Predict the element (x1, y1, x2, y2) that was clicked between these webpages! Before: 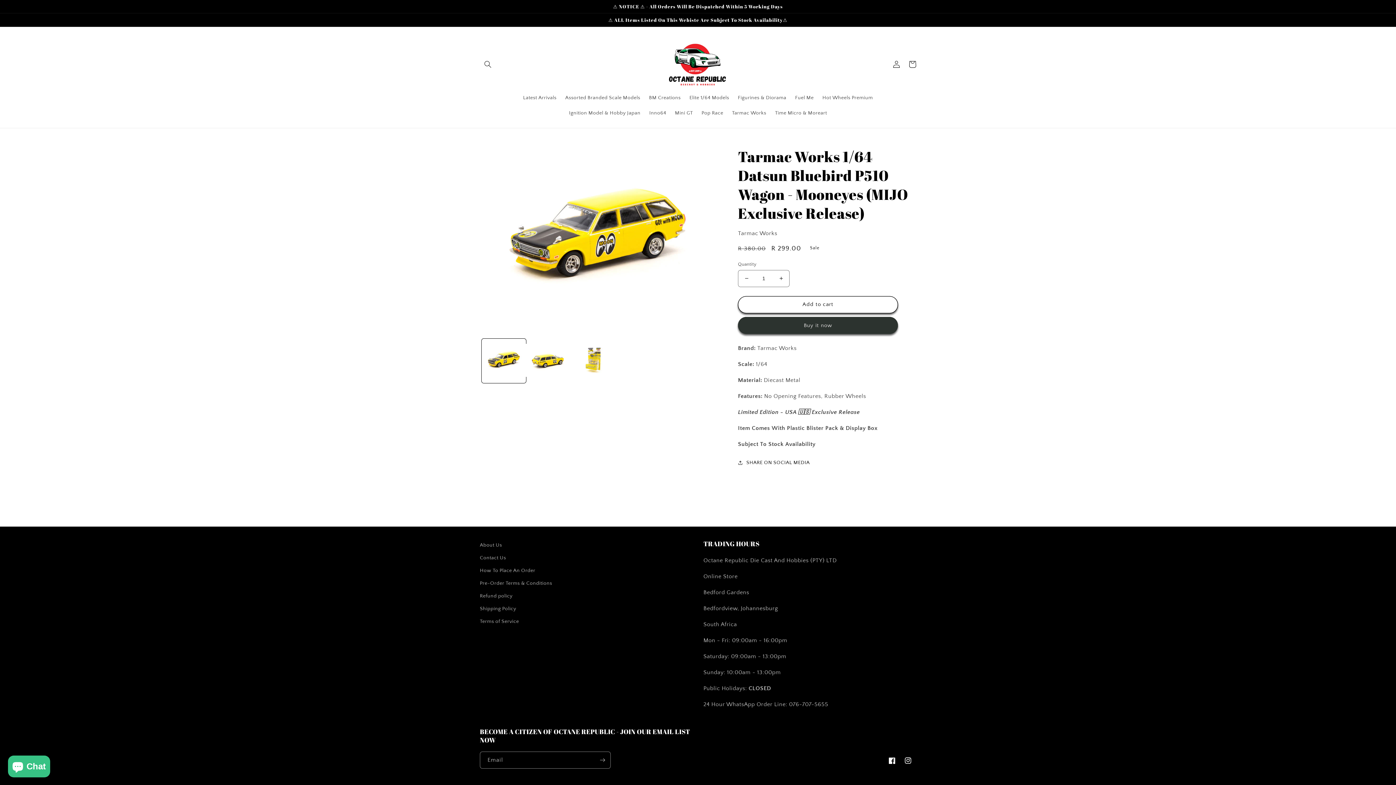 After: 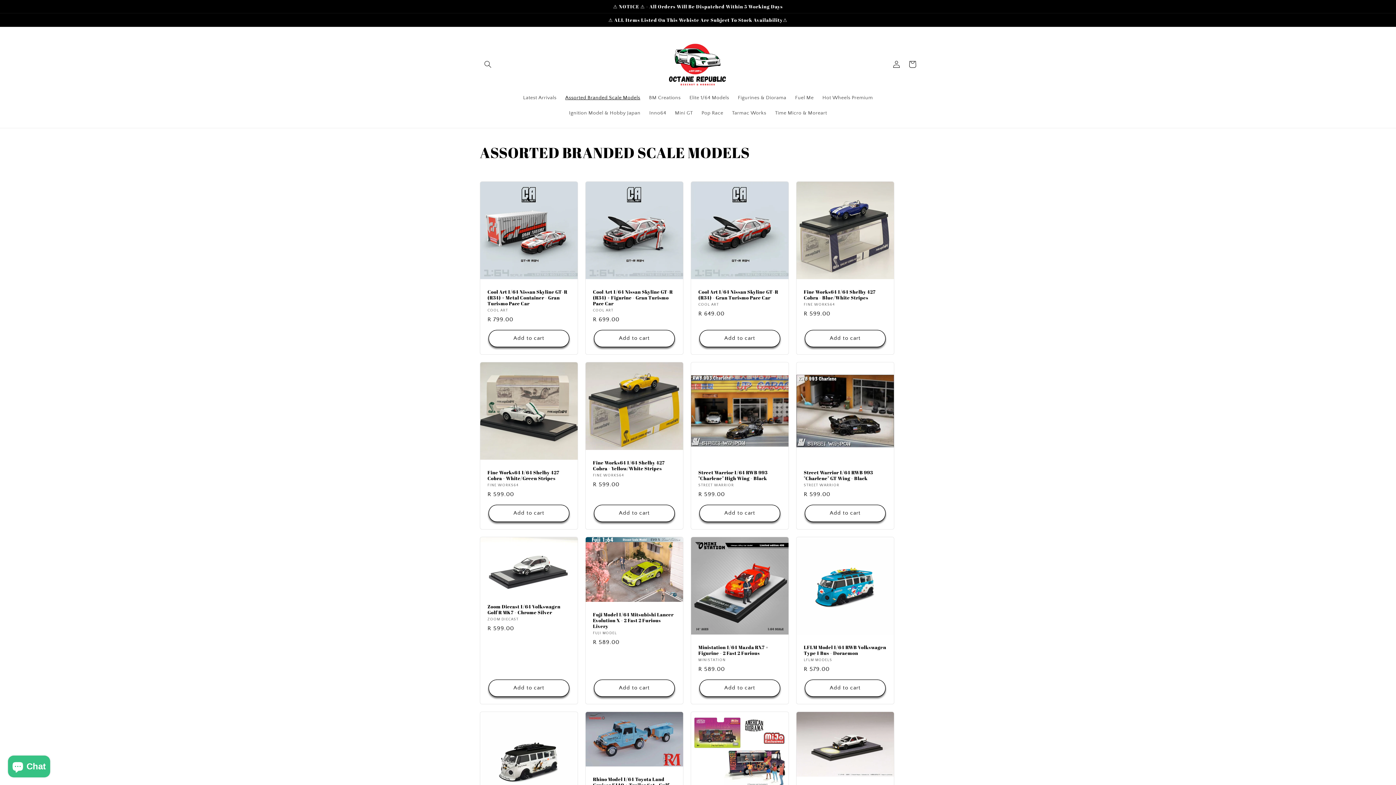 Action: label: Assorted Branded Scale Models bbox: (561, 90, 644, 105)